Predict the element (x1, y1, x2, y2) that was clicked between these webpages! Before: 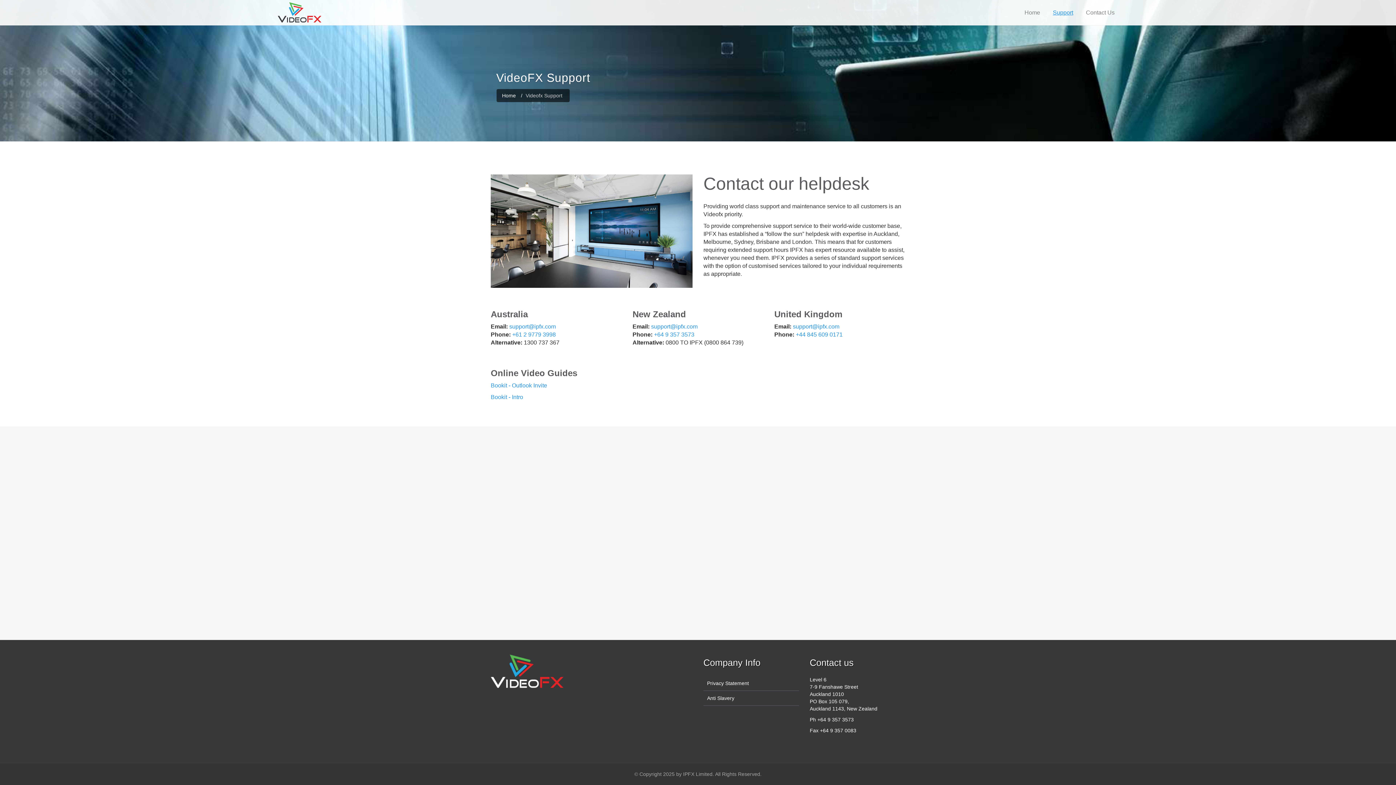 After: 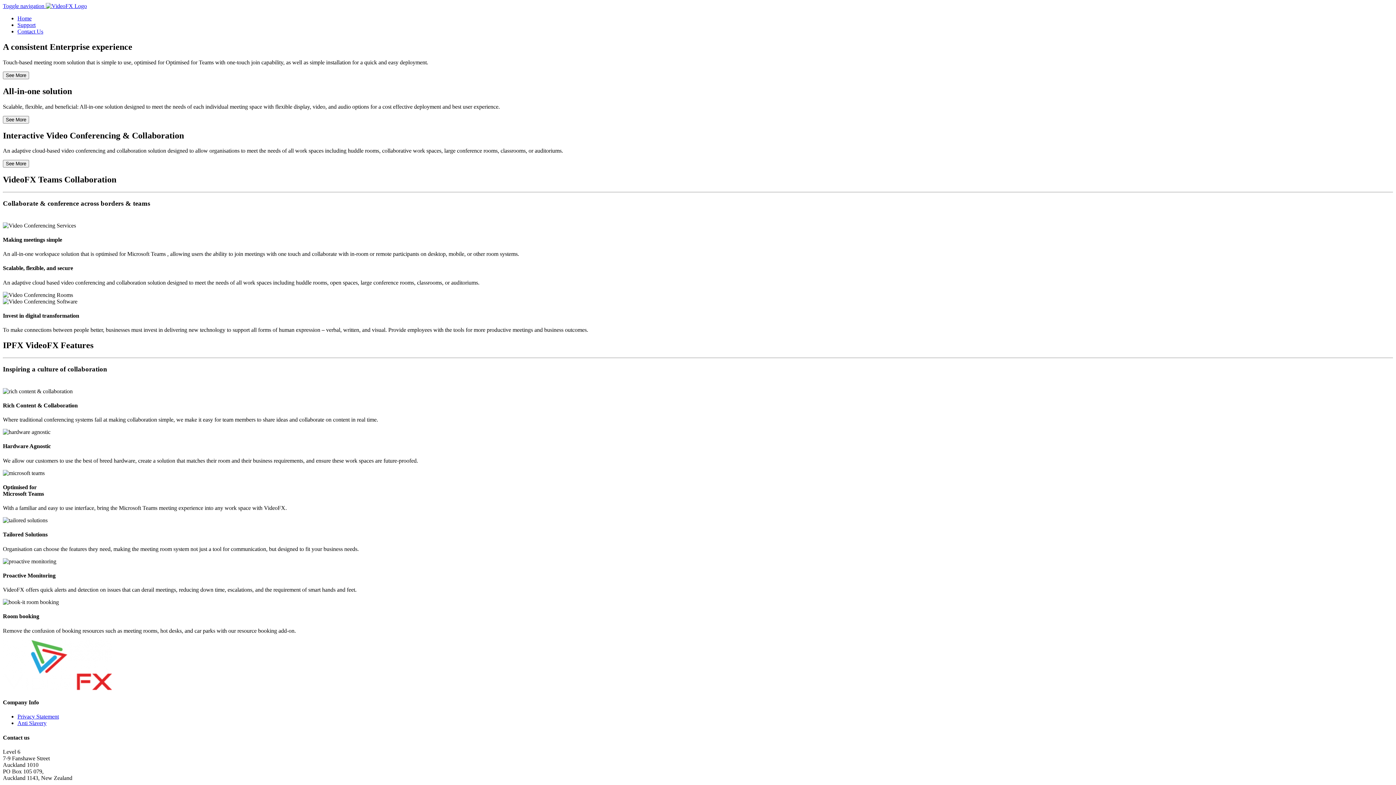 Action: label: Anti Slavery bbox: (707, 695, 734, 701)